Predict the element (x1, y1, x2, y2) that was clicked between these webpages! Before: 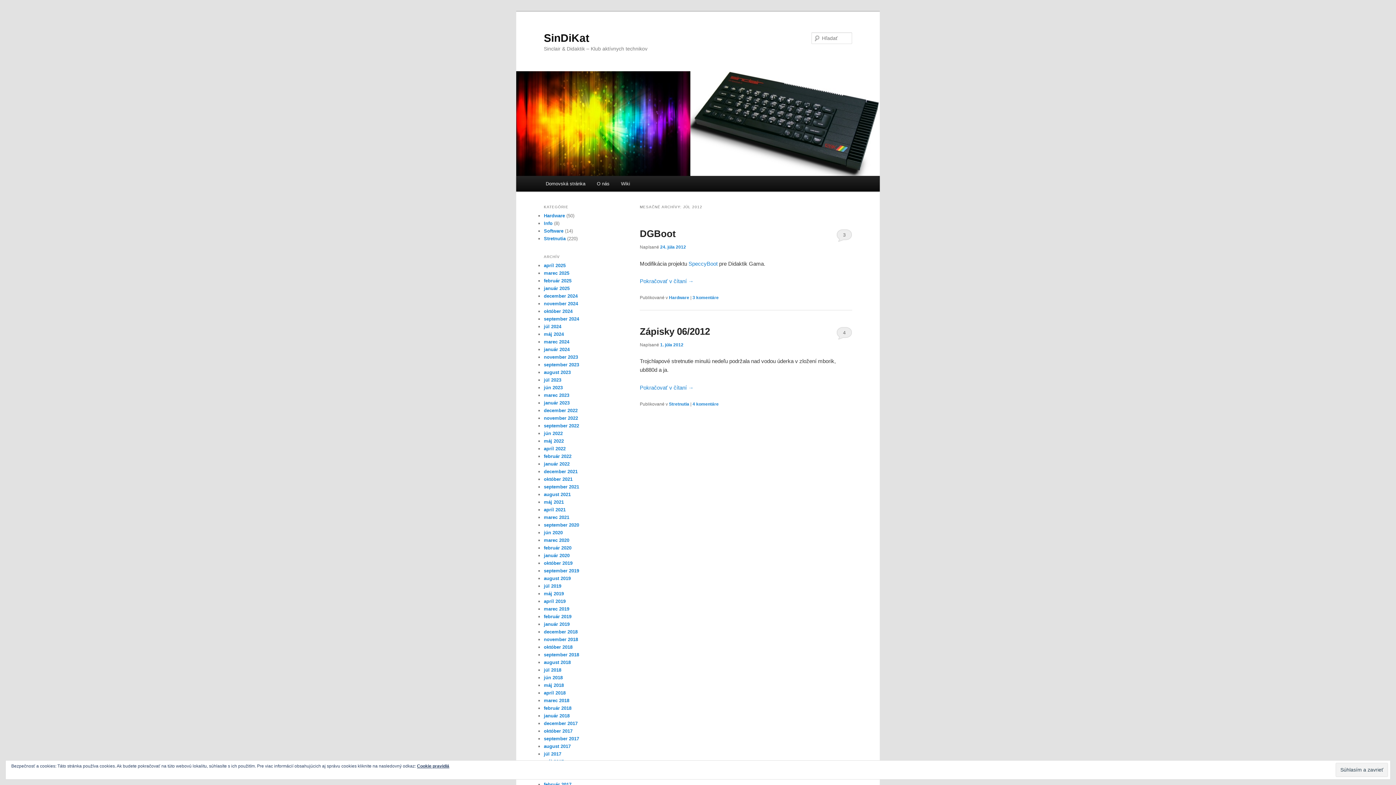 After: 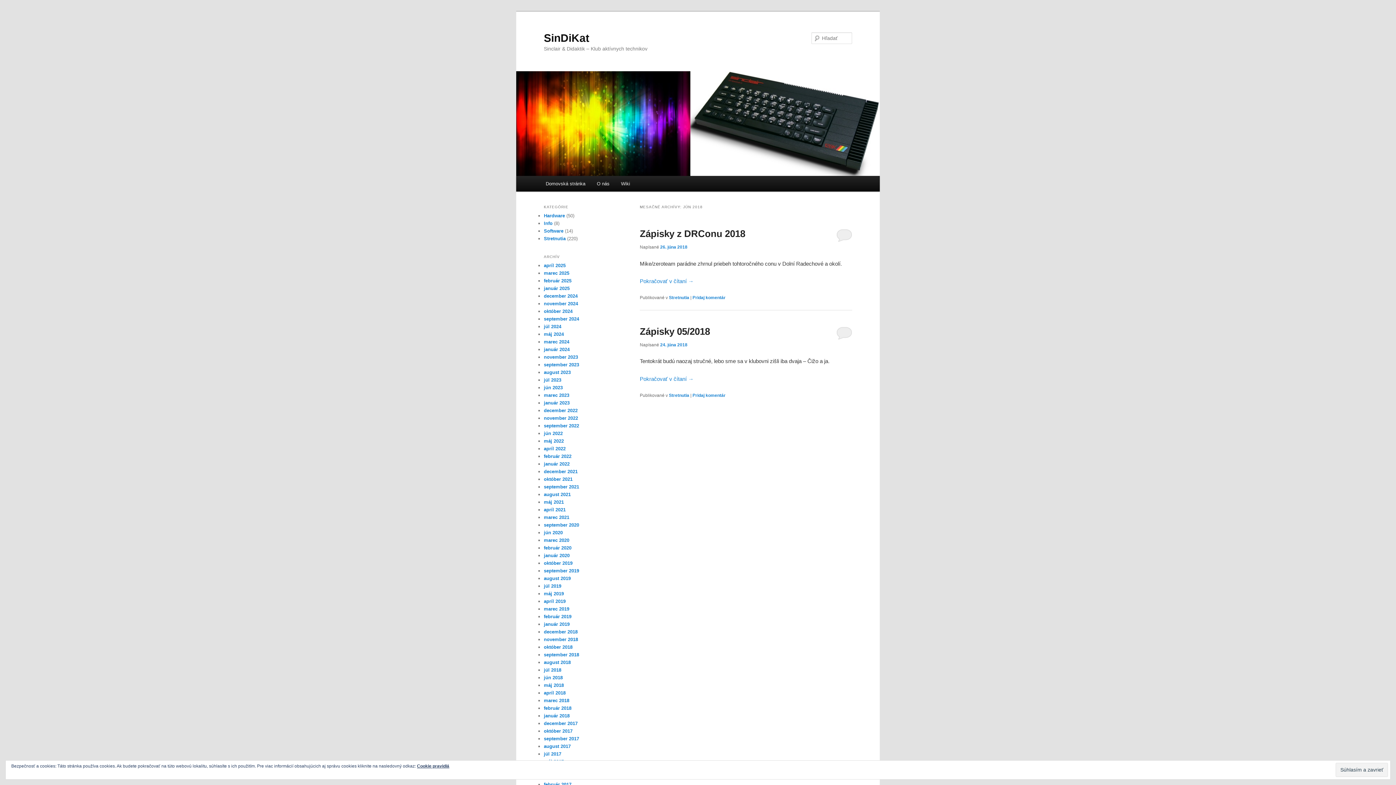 Action: bbox: (544, 675, 562, 680) label: jún 2018